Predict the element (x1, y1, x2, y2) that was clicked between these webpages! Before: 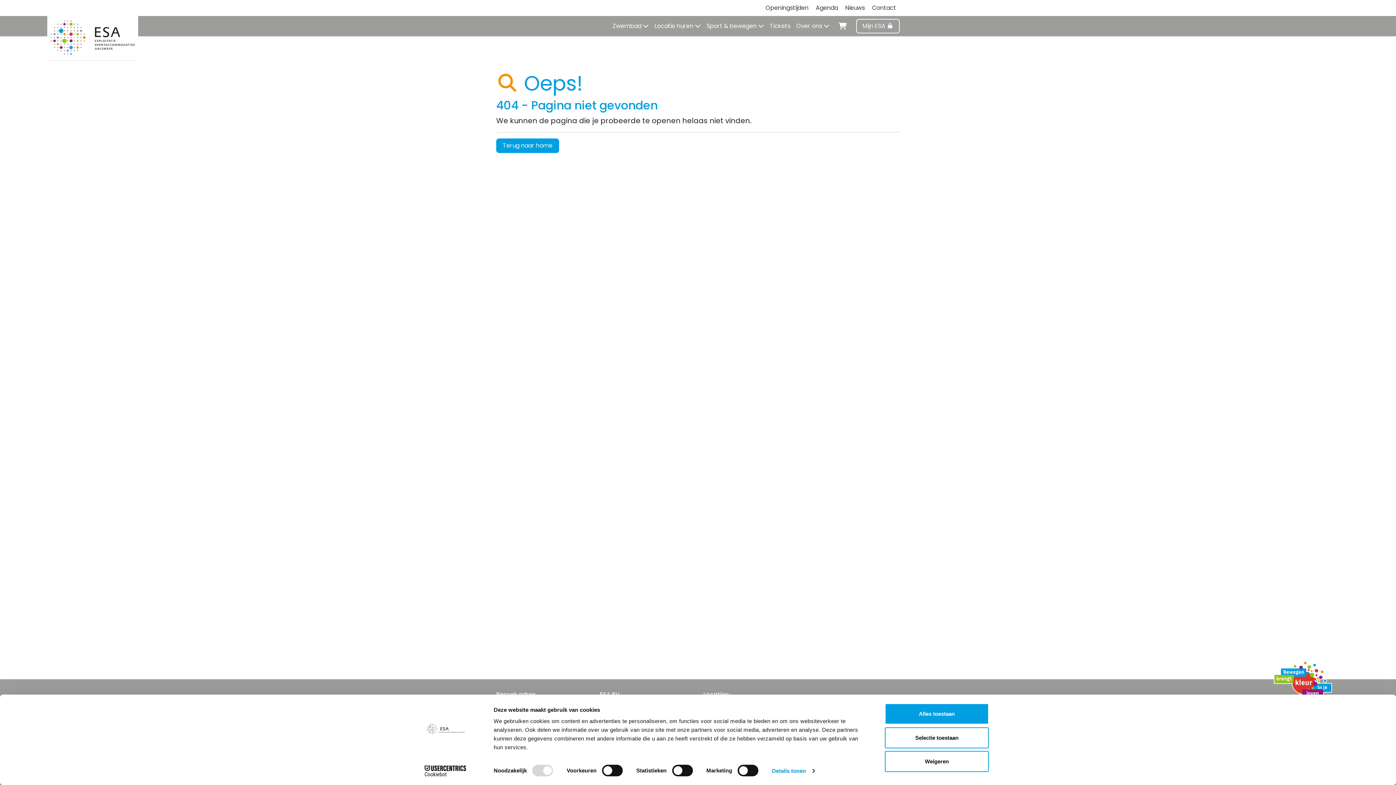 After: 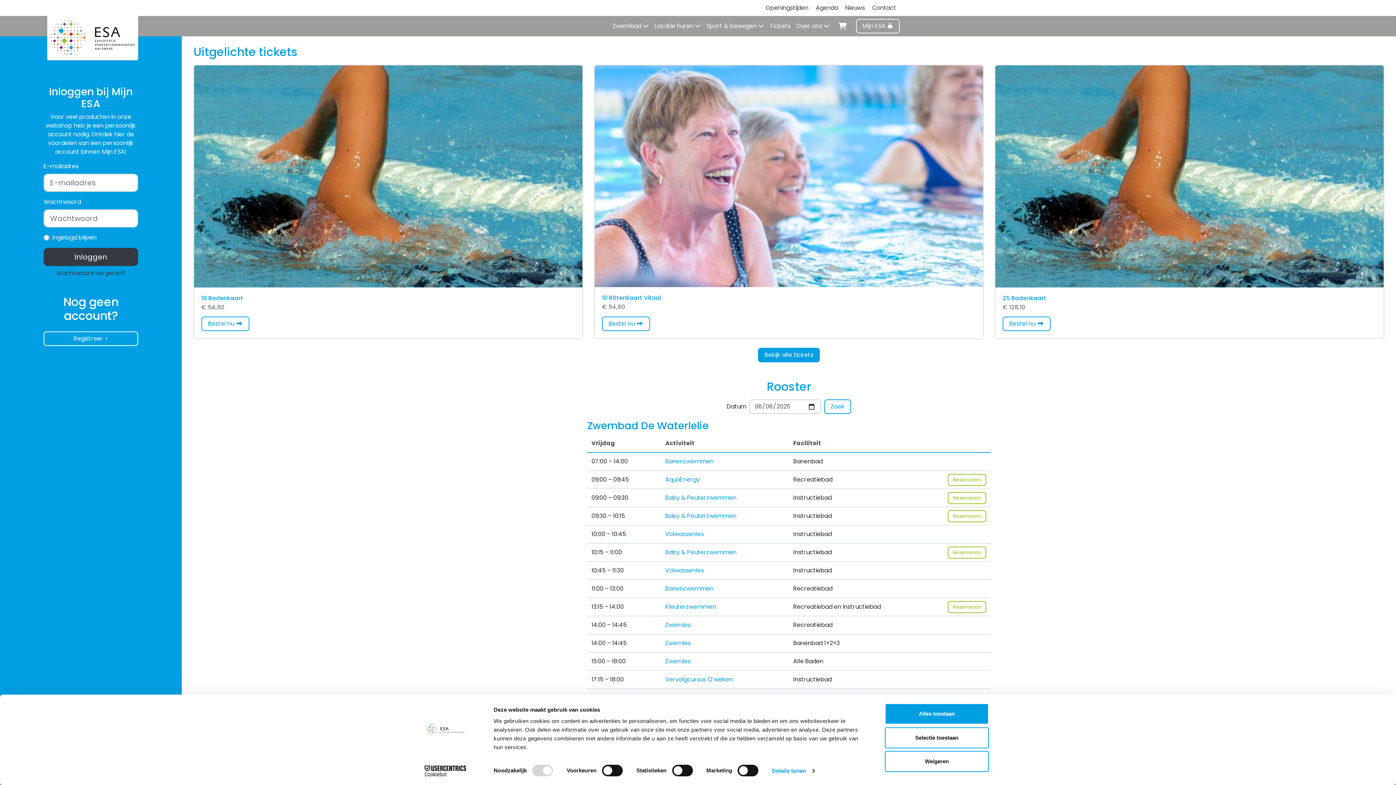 Action: bbox: (856, 18, 900, 33) label: Mijn ESA 